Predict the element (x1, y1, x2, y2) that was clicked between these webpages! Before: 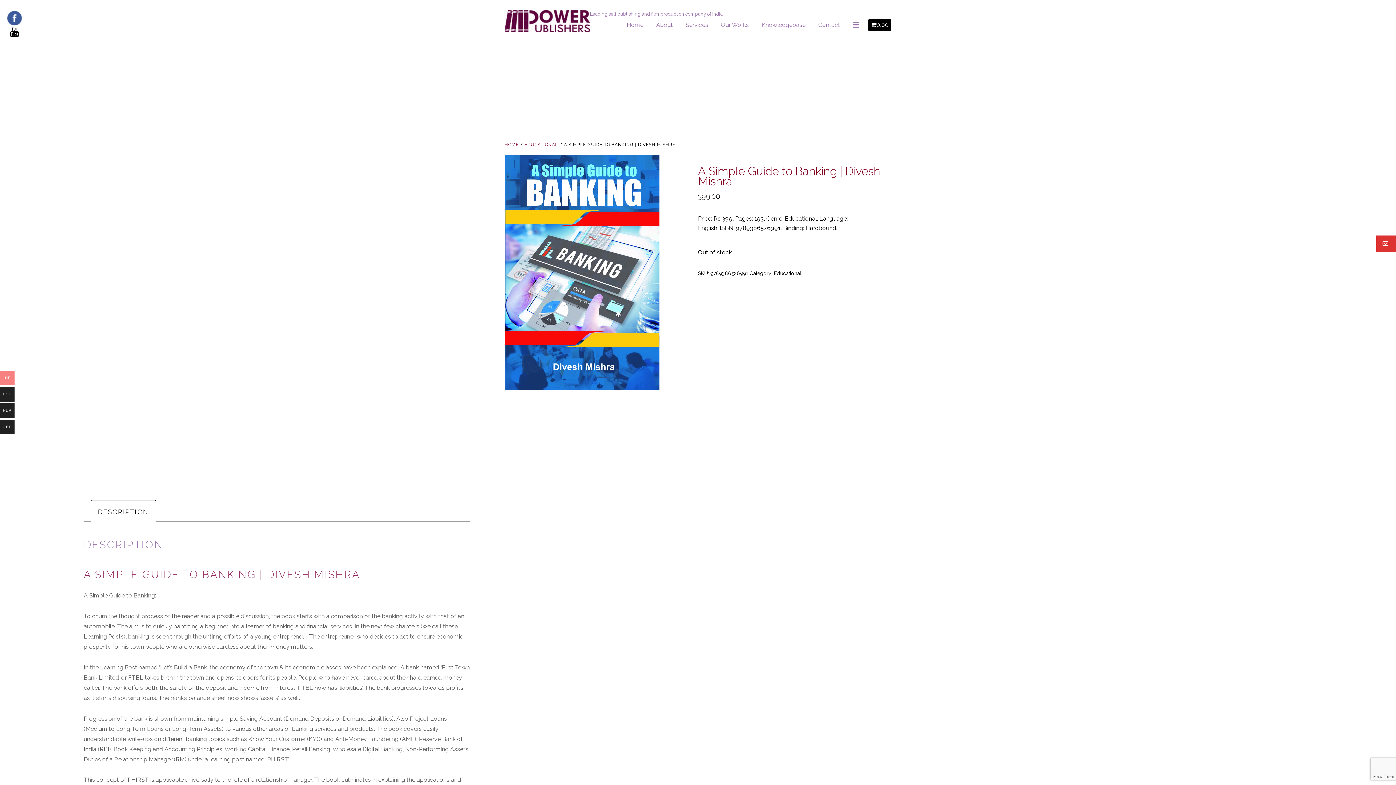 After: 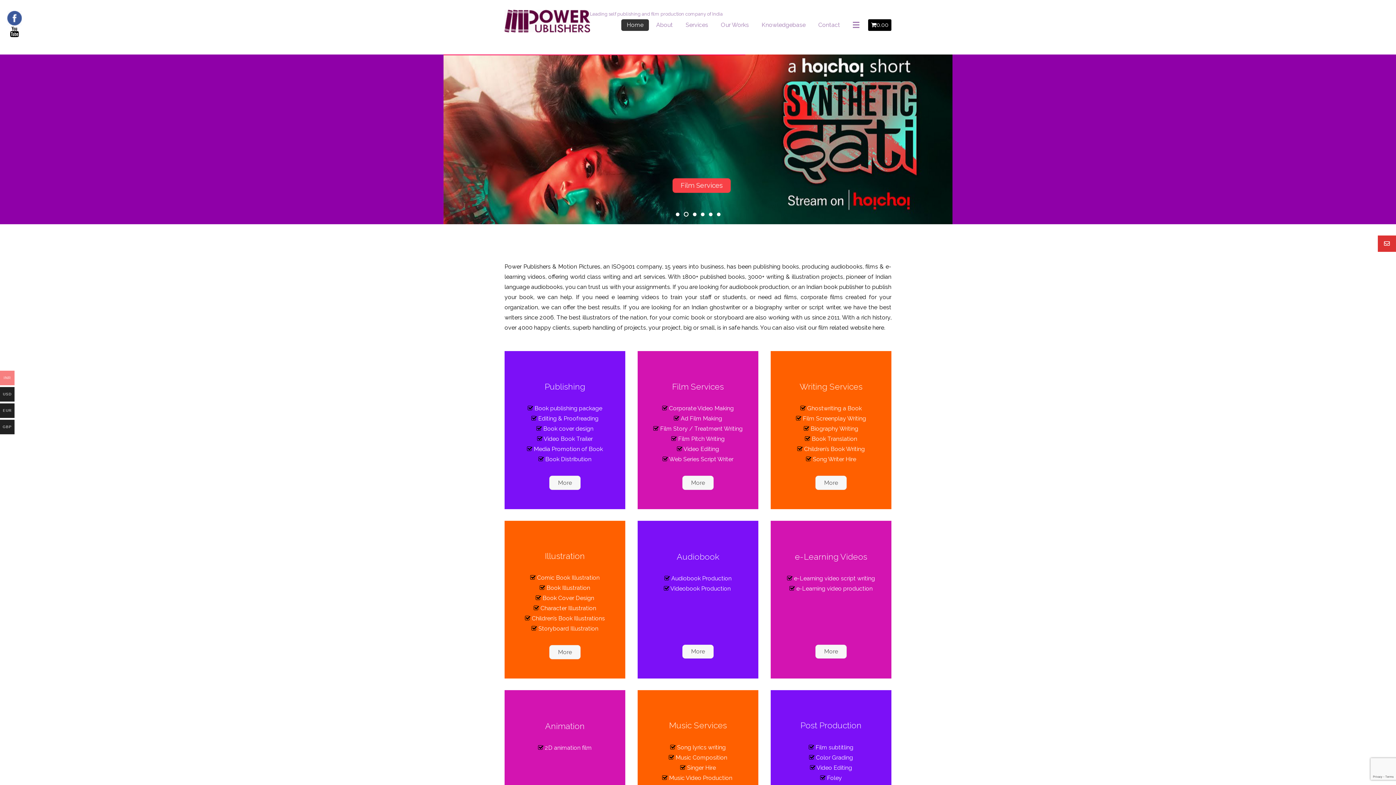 Action: bbox: (621, 19, 649, 30) label: Home